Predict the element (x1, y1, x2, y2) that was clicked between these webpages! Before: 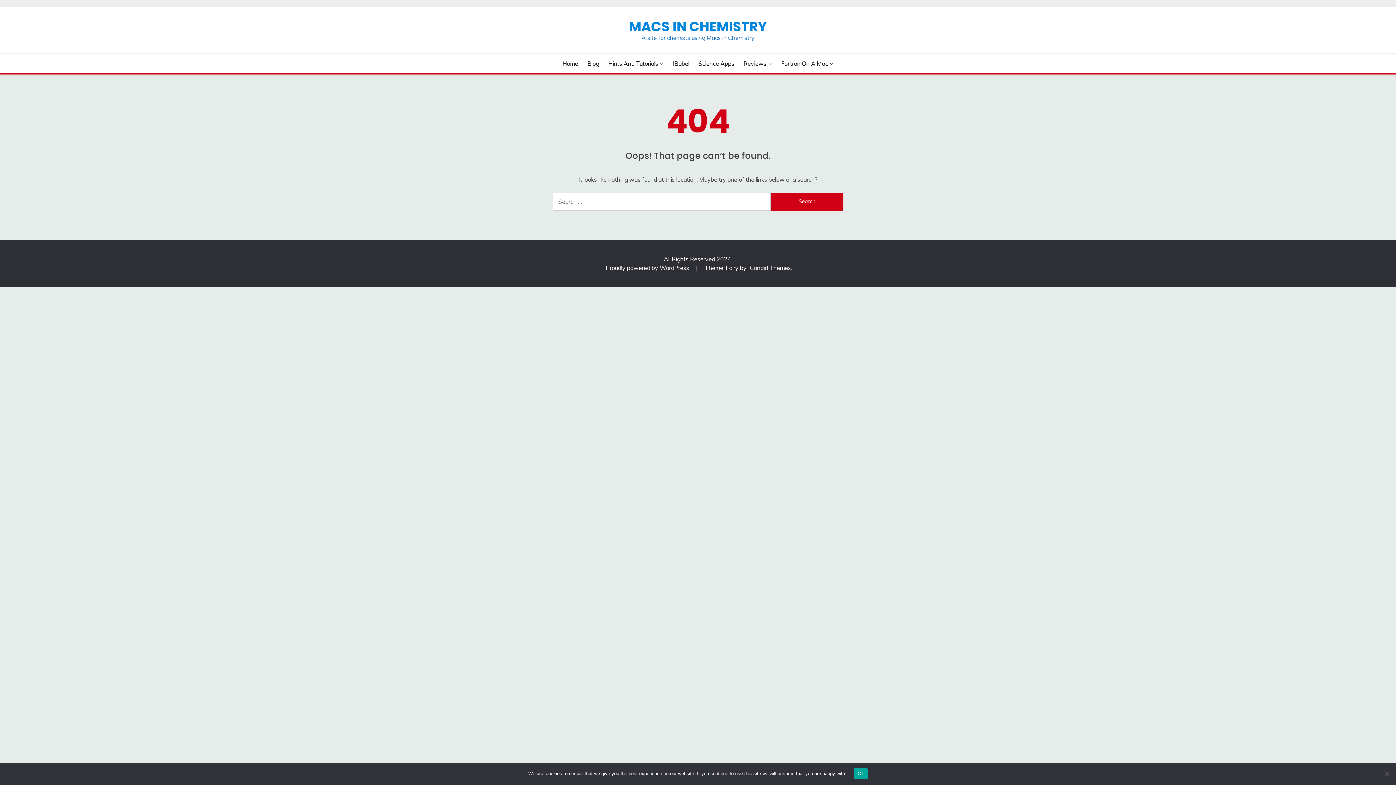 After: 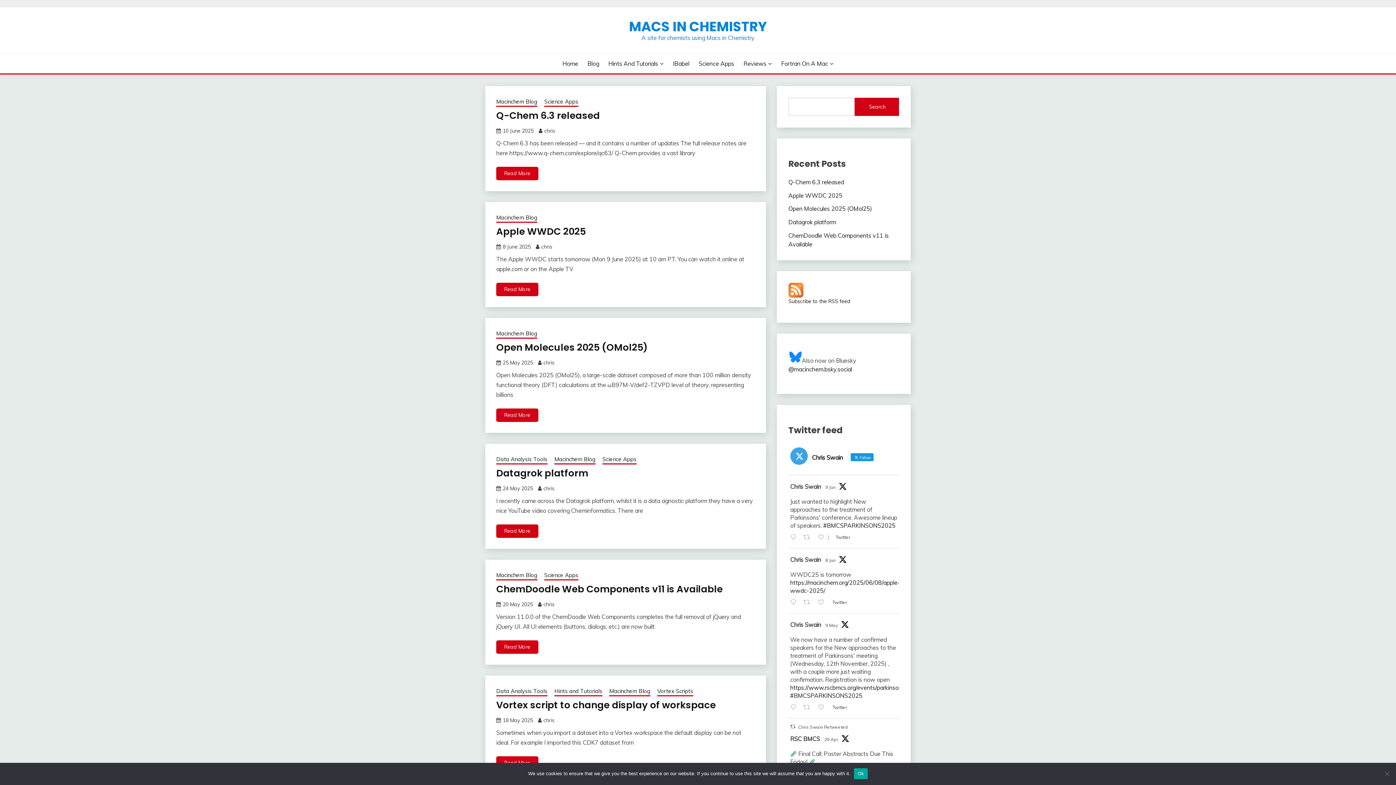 Action: bbox: (587, 59, 599, 68) label: Blog